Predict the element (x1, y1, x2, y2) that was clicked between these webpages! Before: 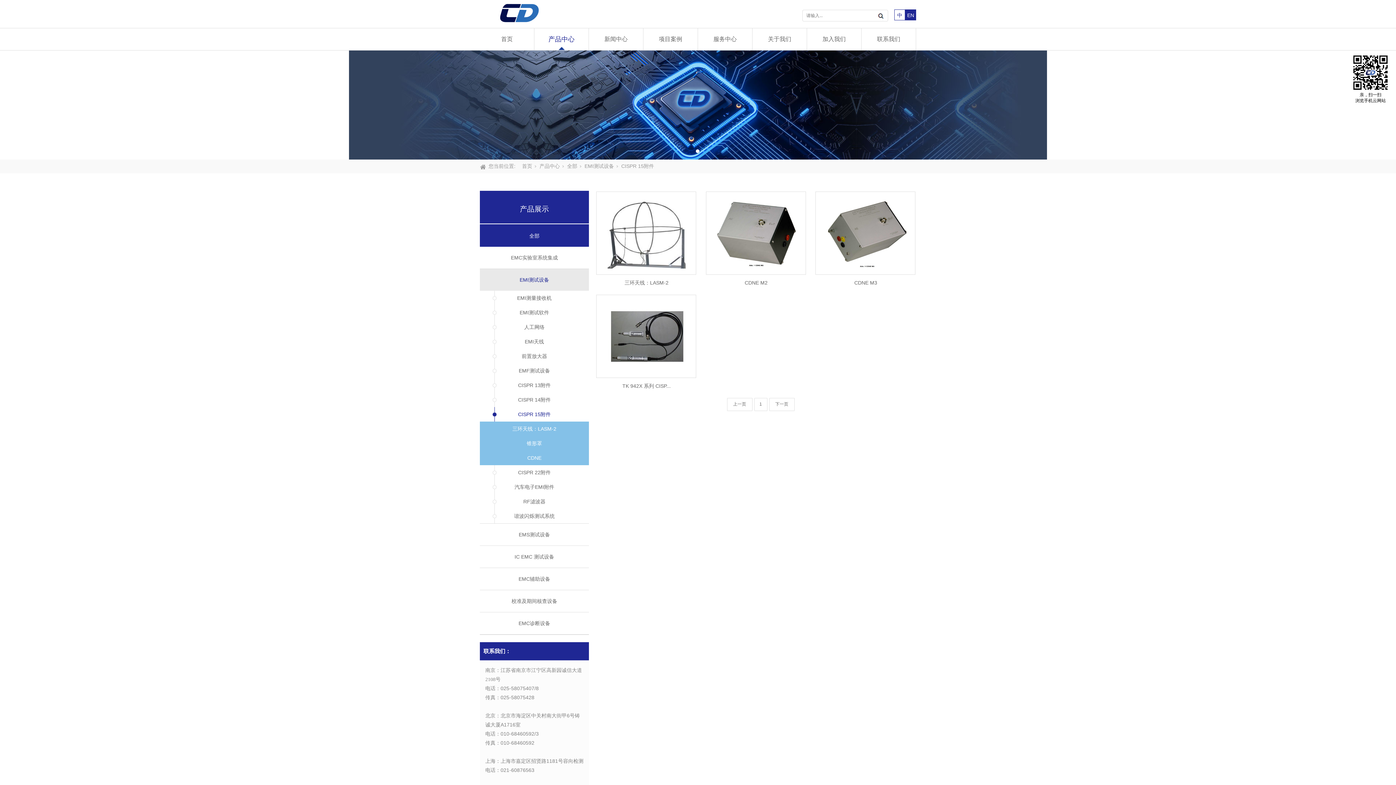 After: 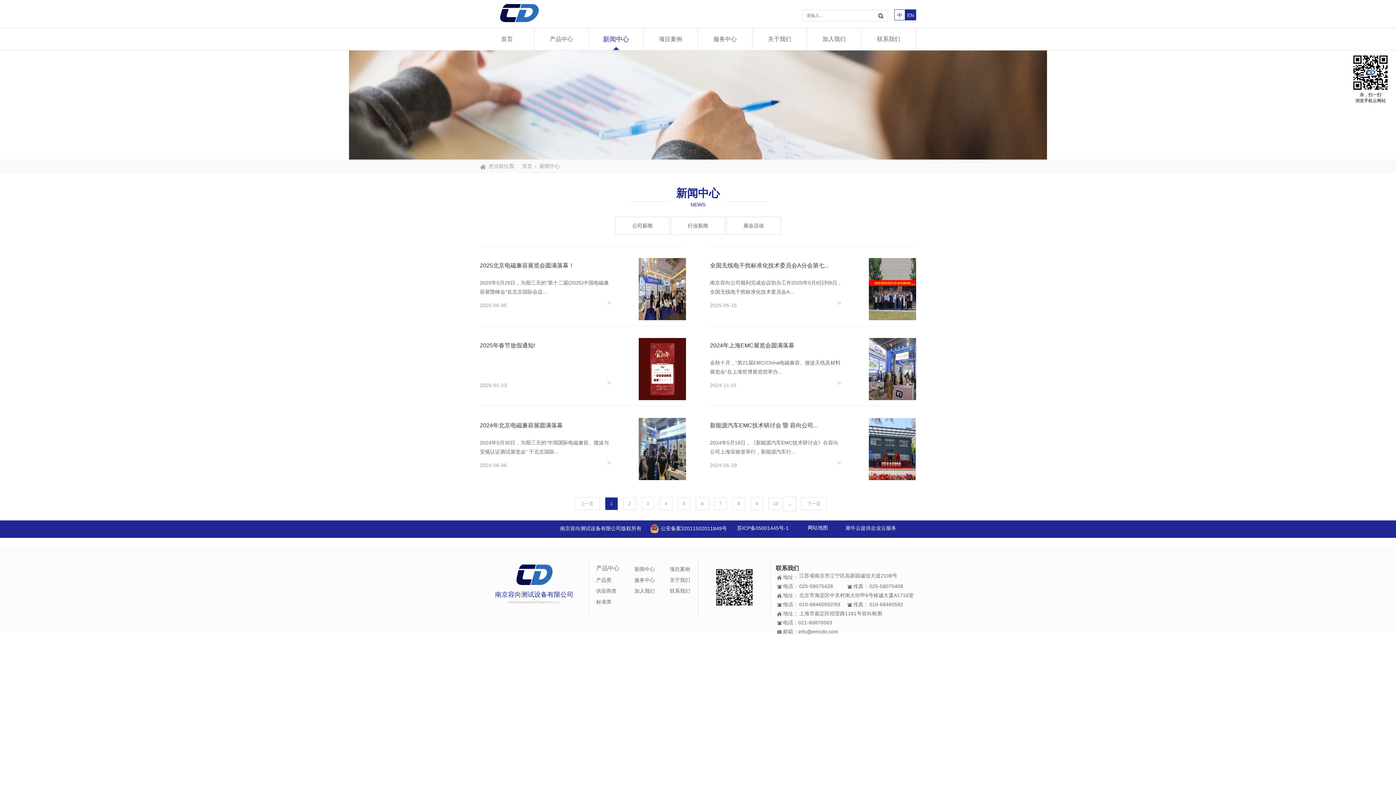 Action: bbox: (589, 28, 643, 50) label: 新闻中心